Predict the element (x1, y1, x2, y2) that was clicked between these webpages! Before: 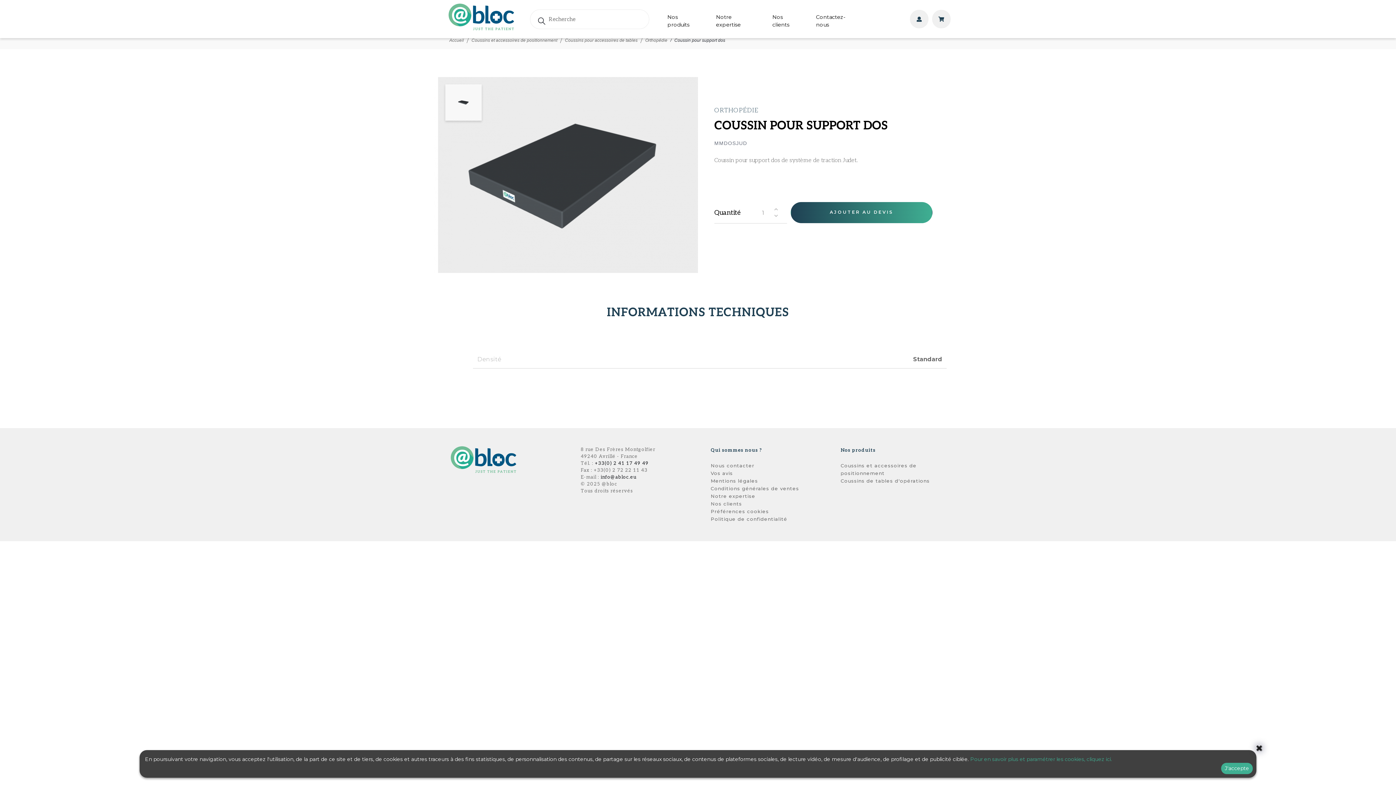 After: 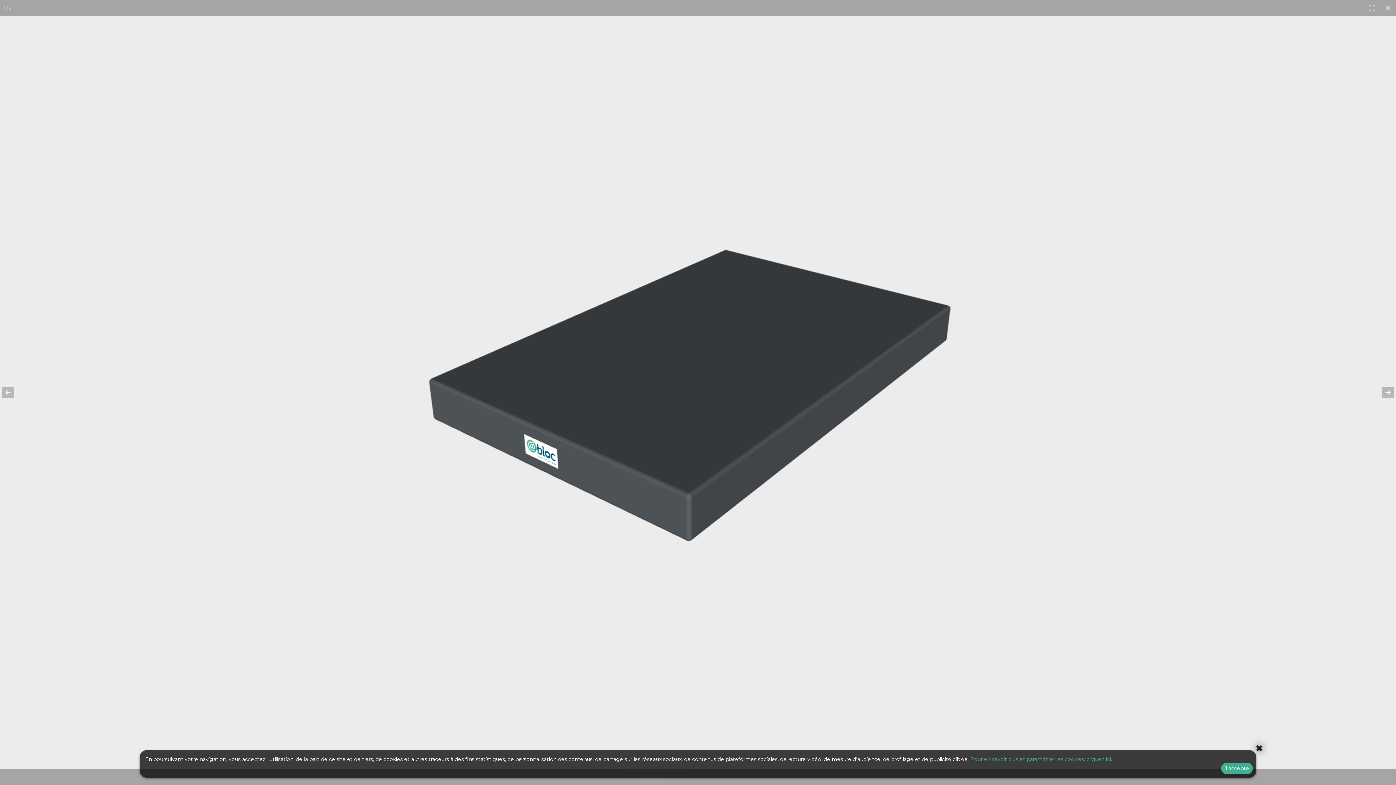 Action: bbox: (434, 171, 696, 177)